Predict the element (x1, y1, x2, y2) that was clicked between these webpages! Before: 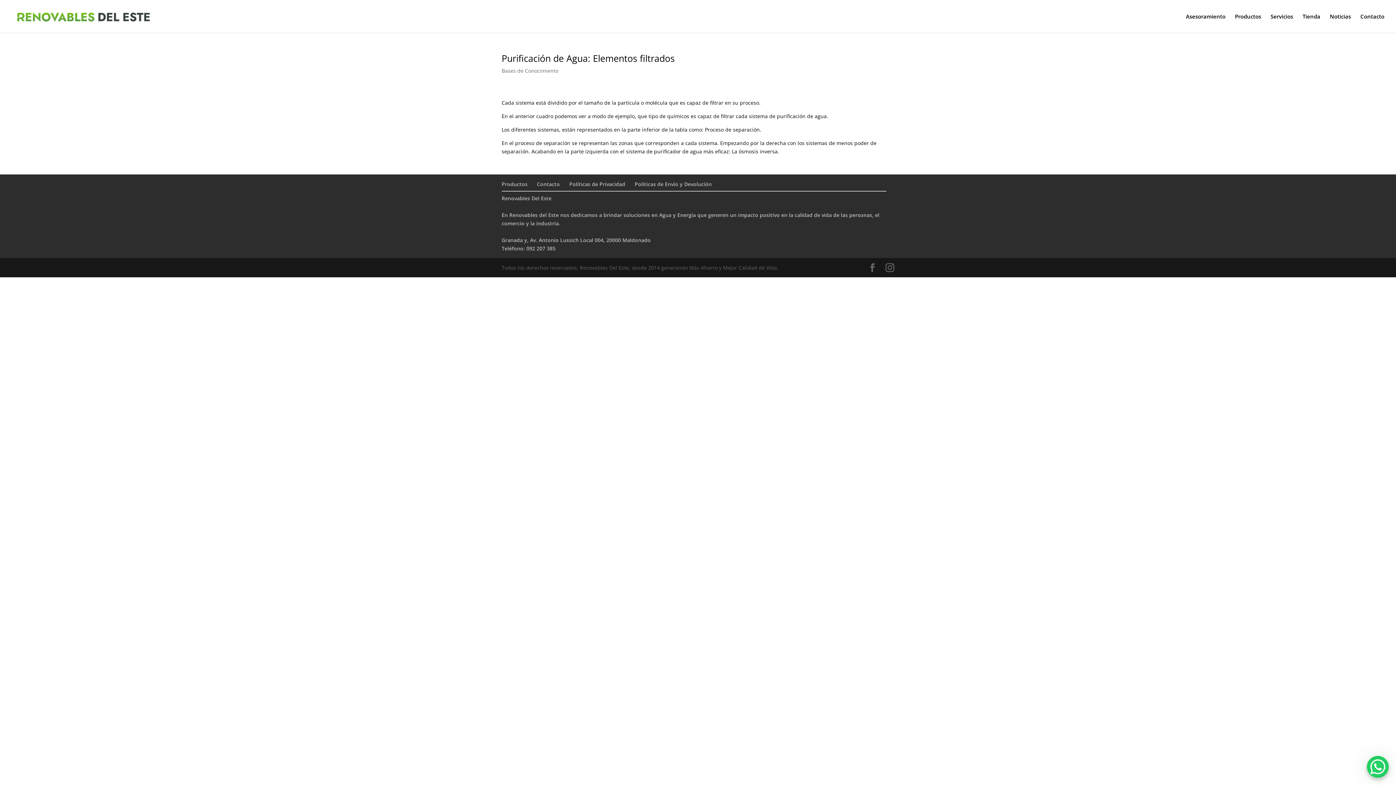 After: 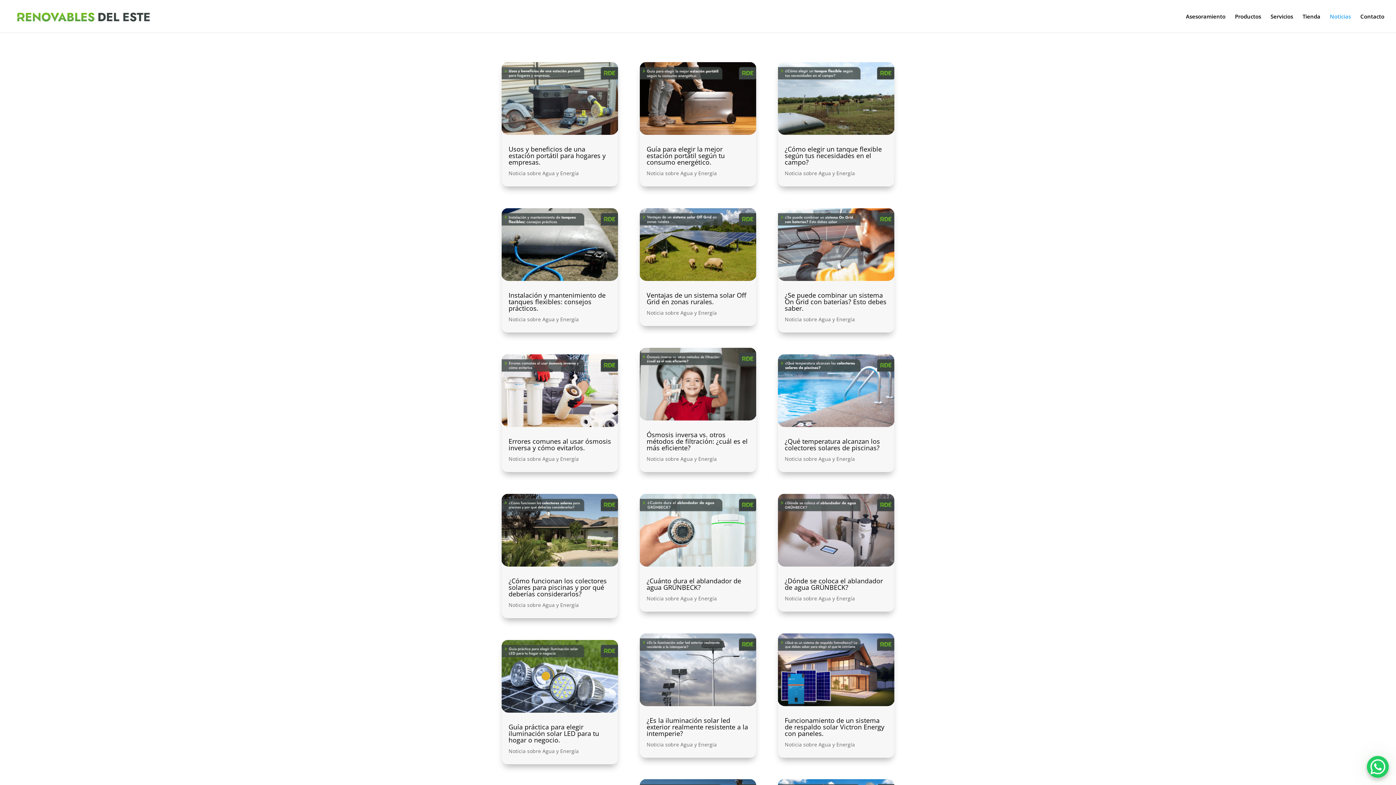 Action: bbox: (1330, 13, 1351, 32) label: Noticias